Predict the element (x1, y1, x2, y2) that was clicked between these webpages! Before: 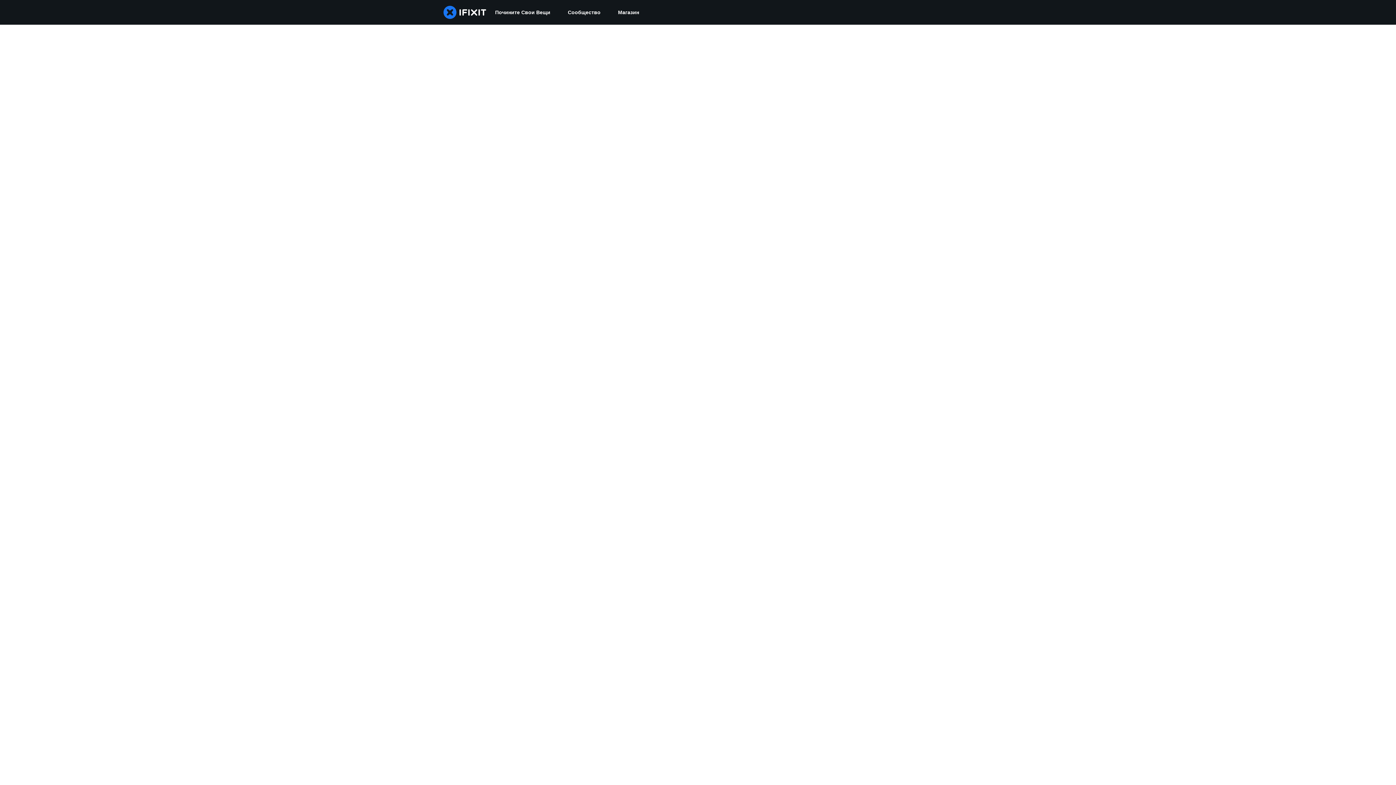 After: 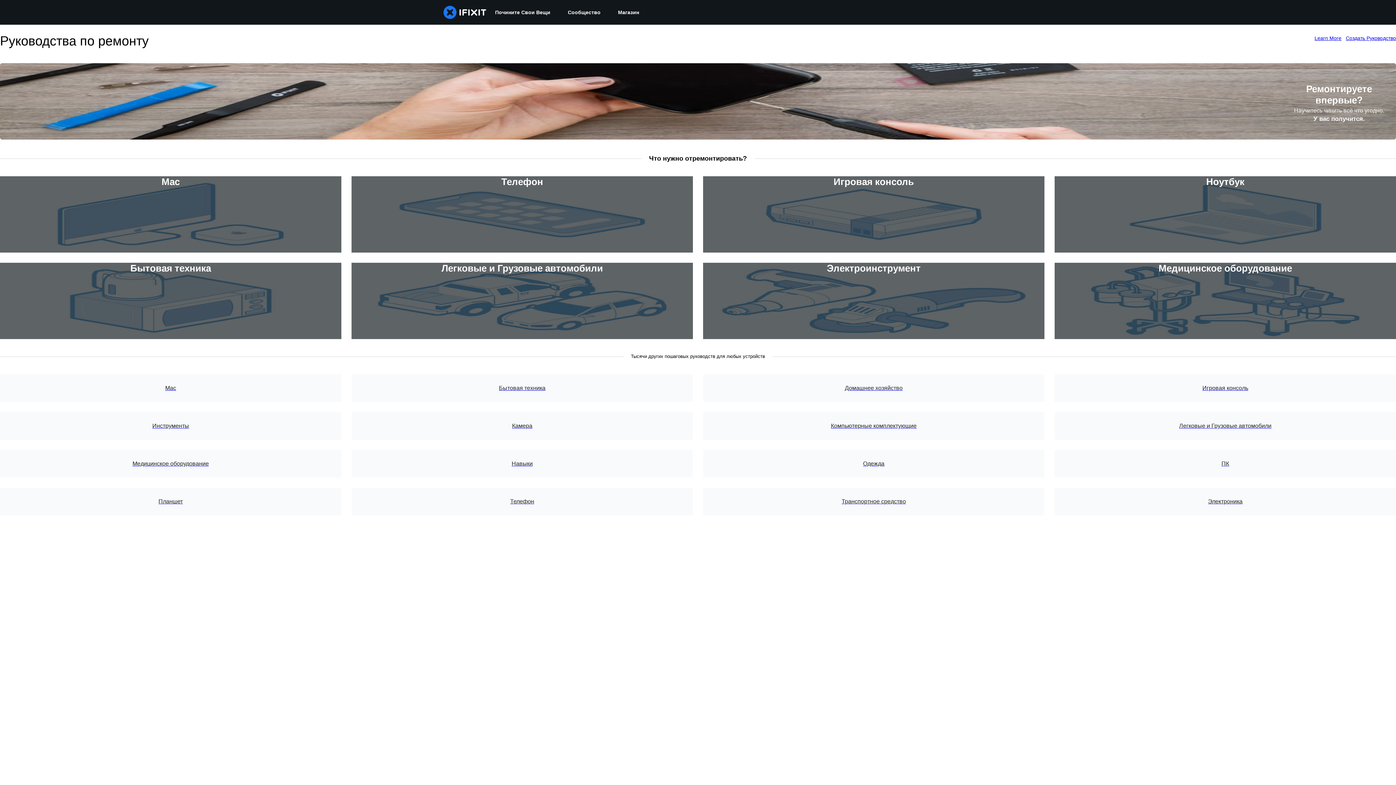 Action: label: Почините Свои Вещи bbox: (486, 0, 559, 24)